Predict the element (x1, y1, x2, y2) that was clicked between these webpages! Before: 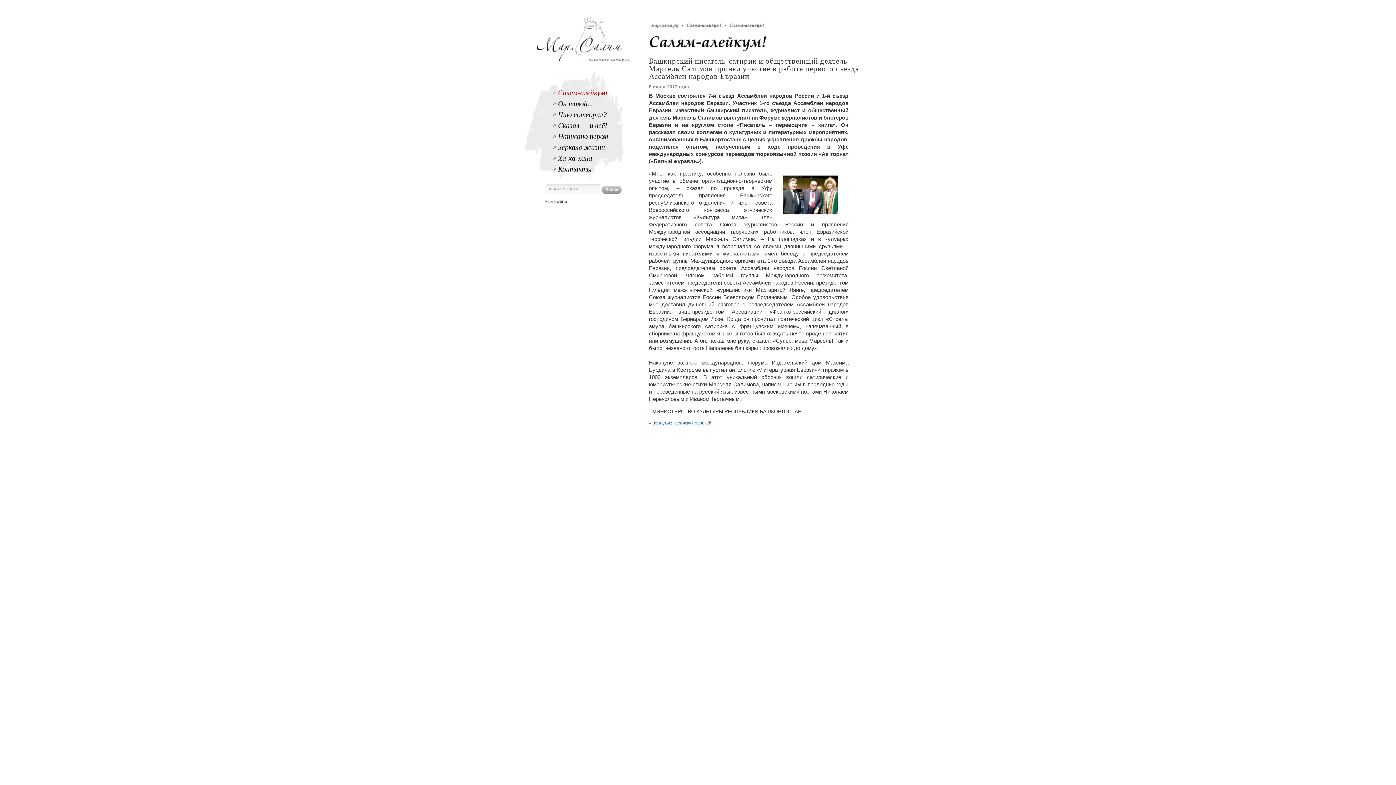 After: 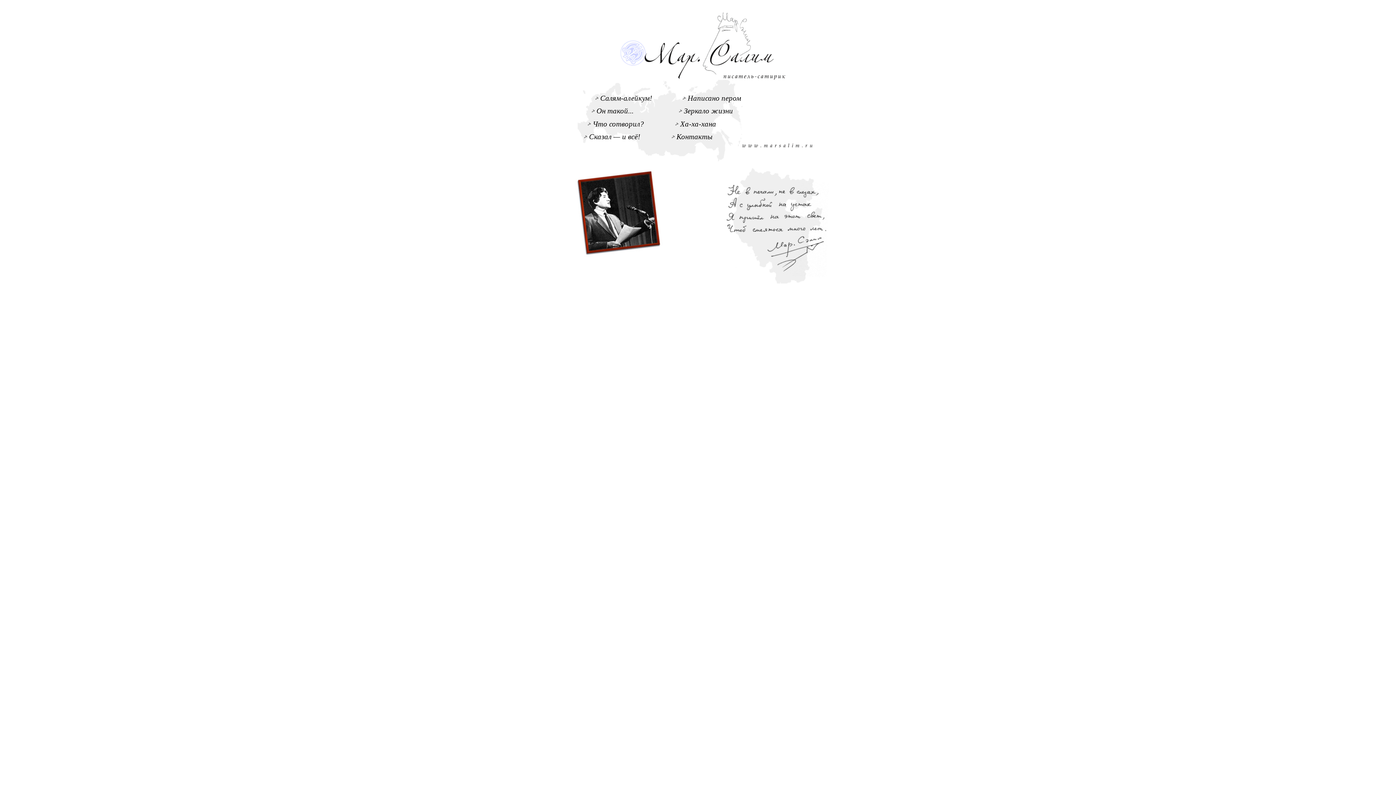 Action: label: марсалим.ру bbox: (651, 22, 678, 27)